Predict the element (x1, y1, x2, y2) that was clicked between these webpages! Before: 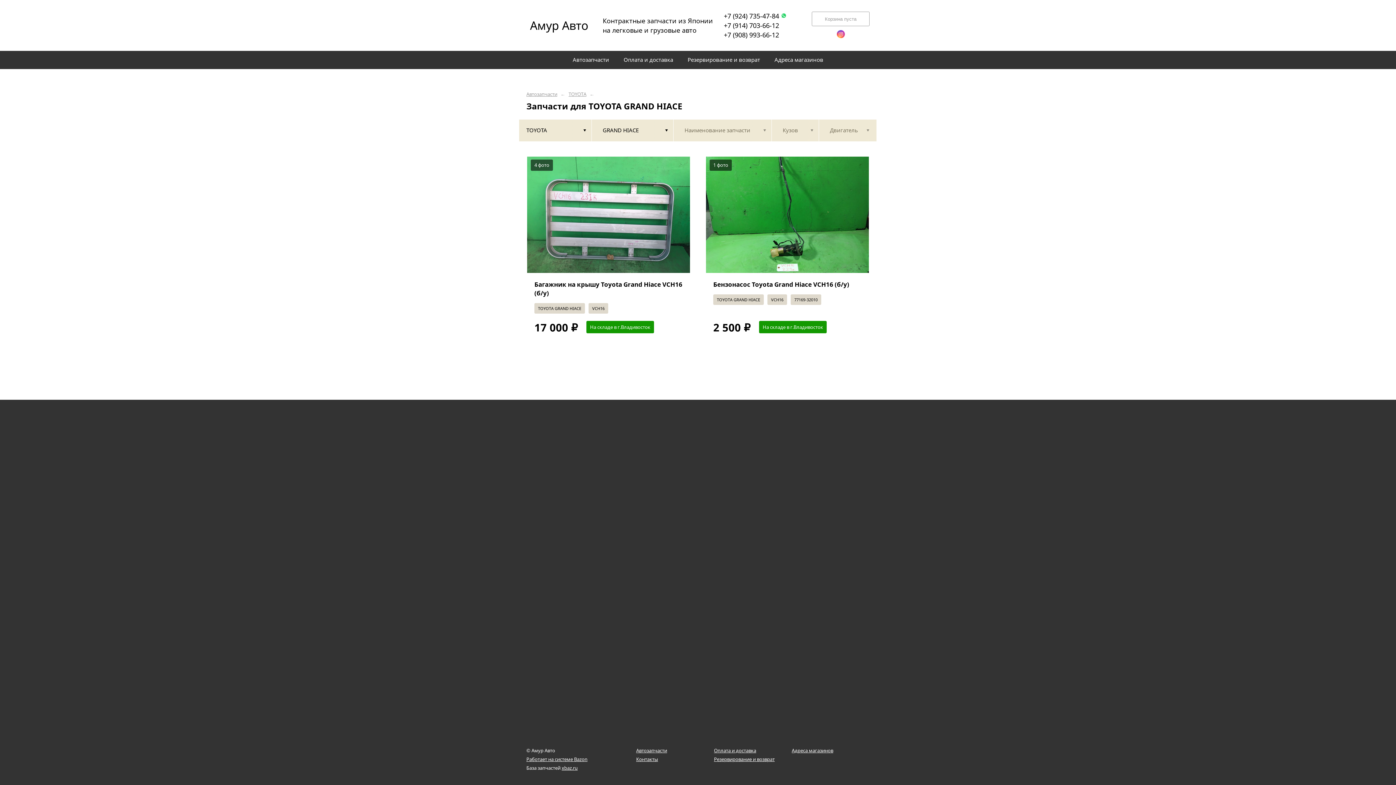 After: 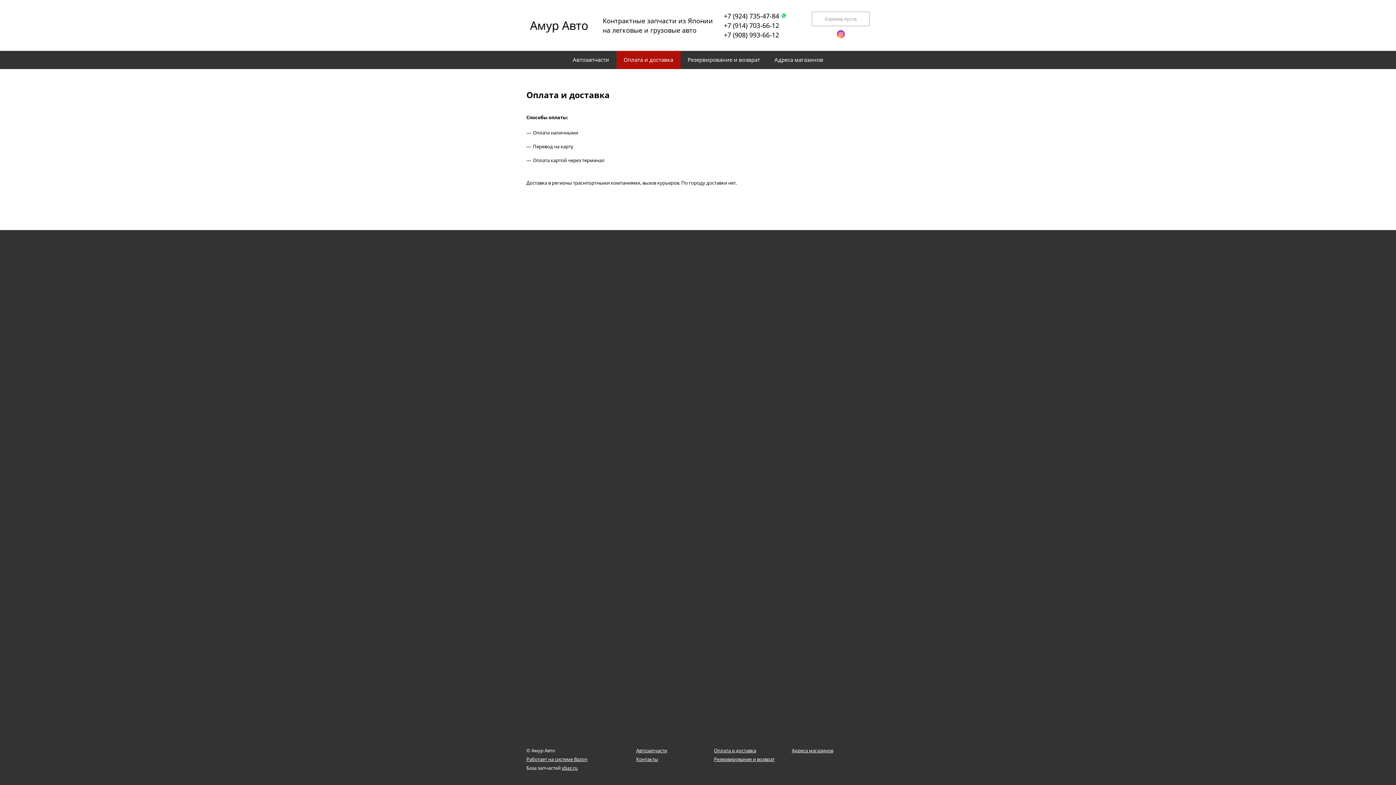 Action: bbox: (616, 50, 680, 69) label: Оплата и доставка